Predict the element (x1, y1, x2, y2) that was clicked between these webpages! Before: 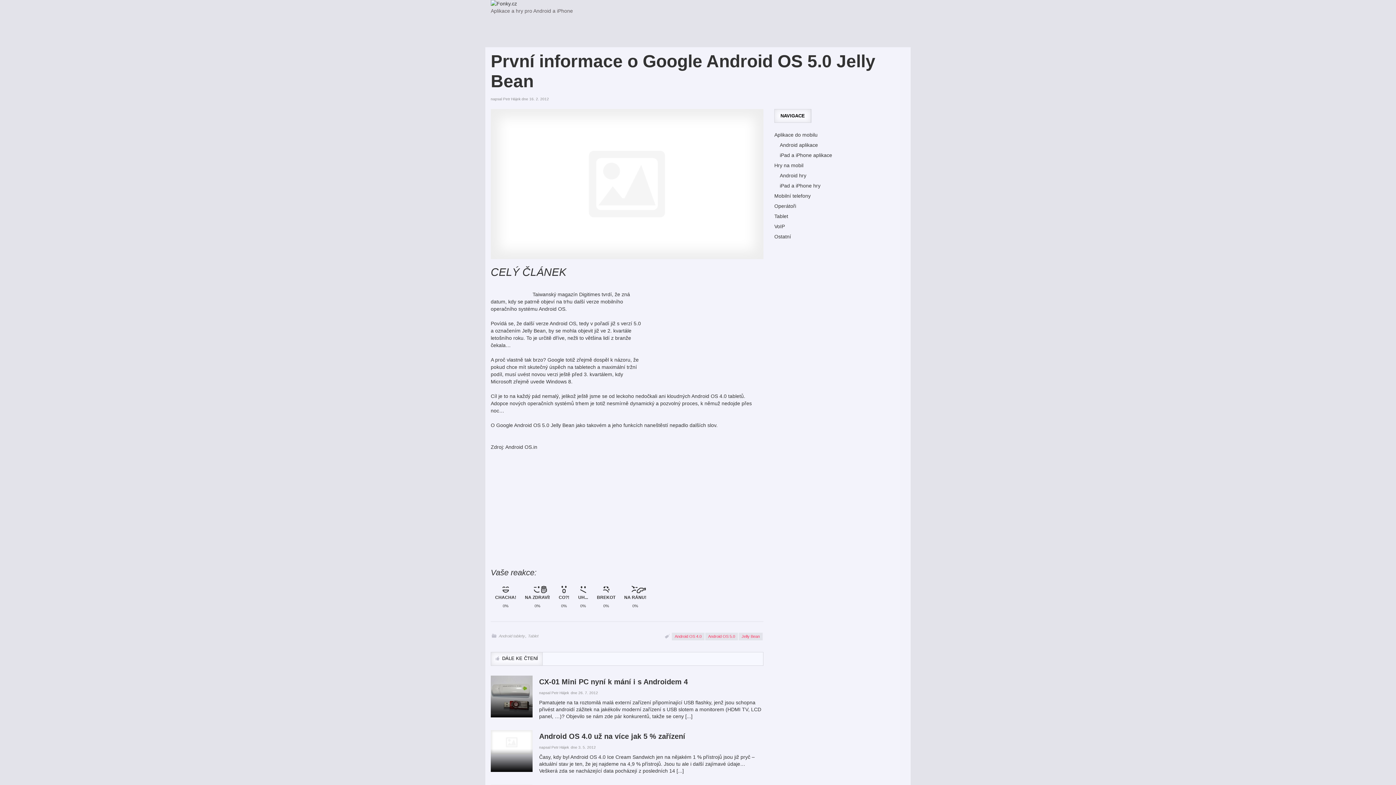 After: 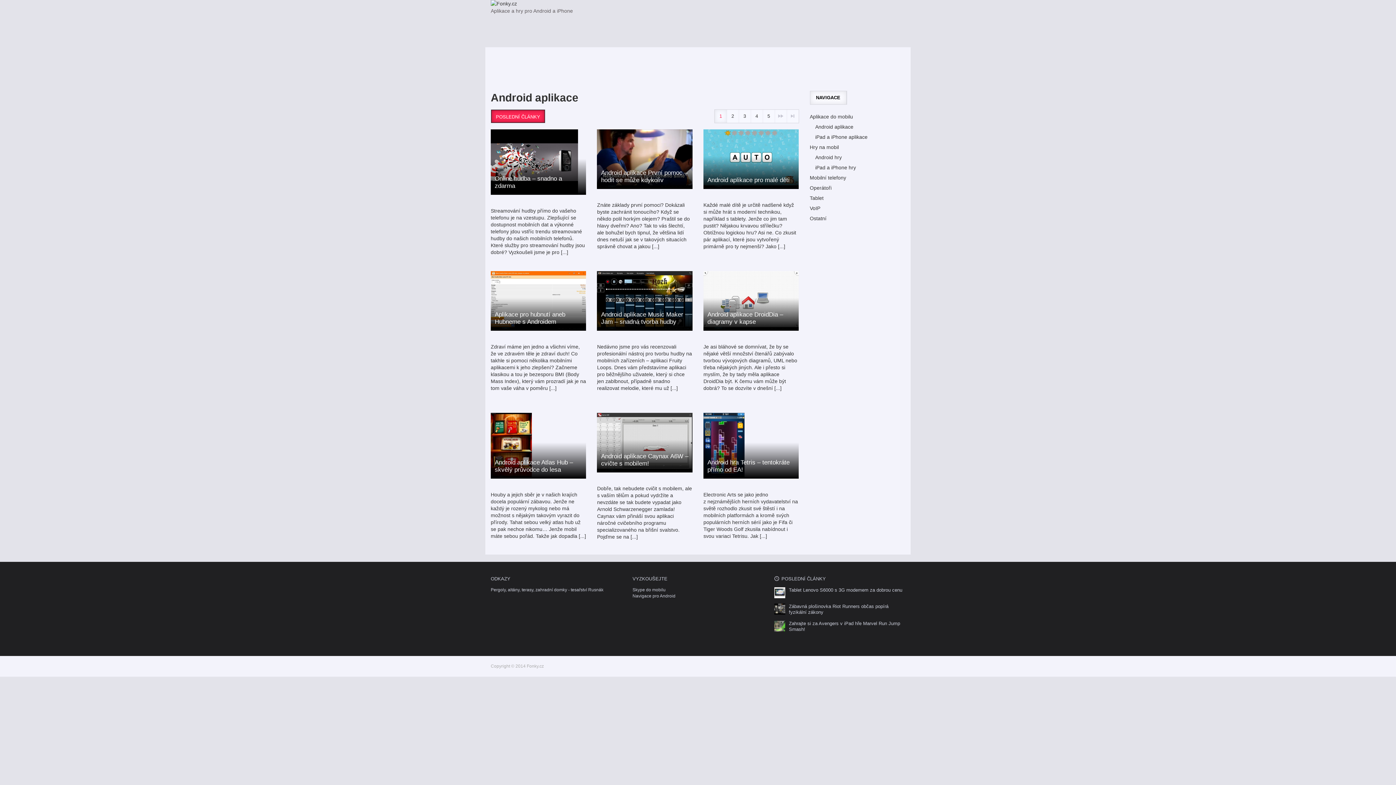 Action: bbox: (780, 141, 818, 148) label: Android aplikace